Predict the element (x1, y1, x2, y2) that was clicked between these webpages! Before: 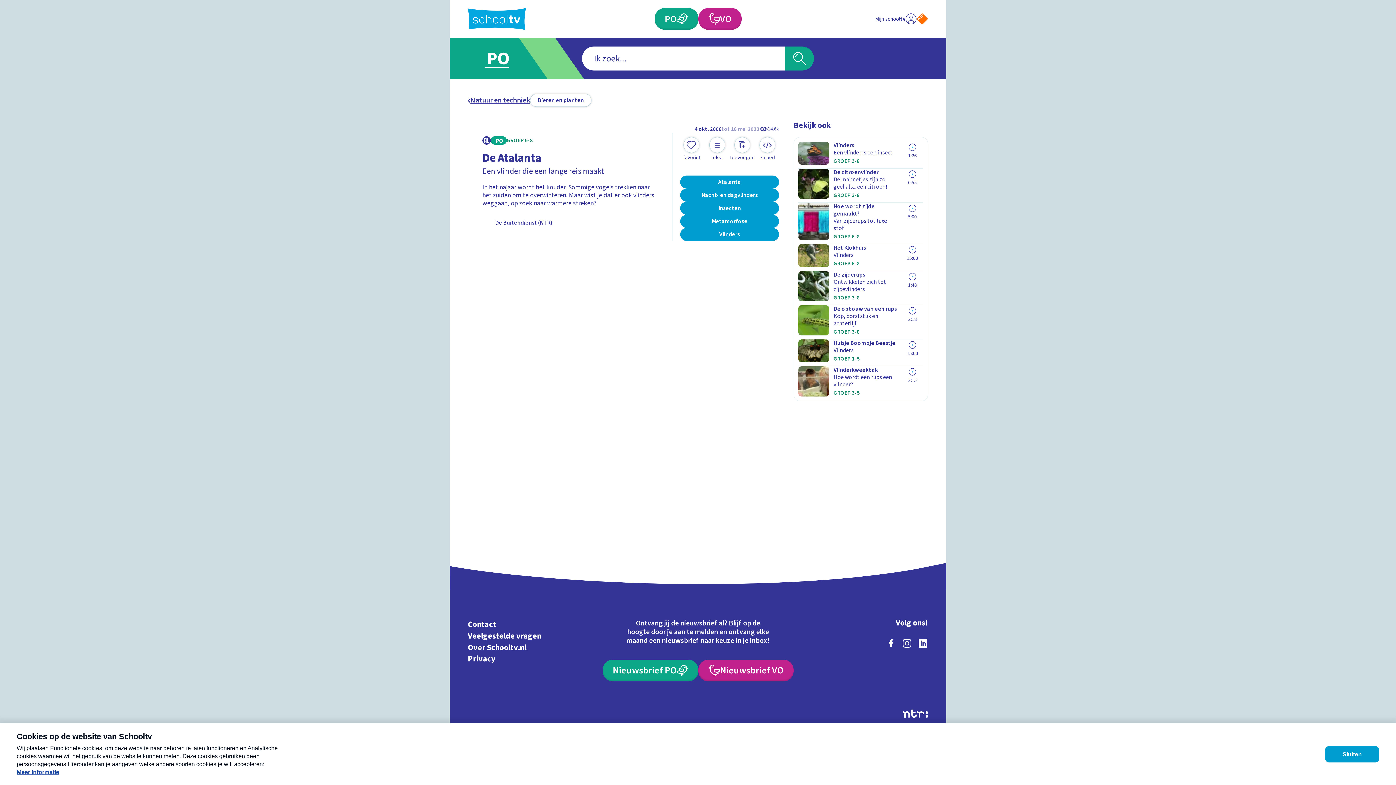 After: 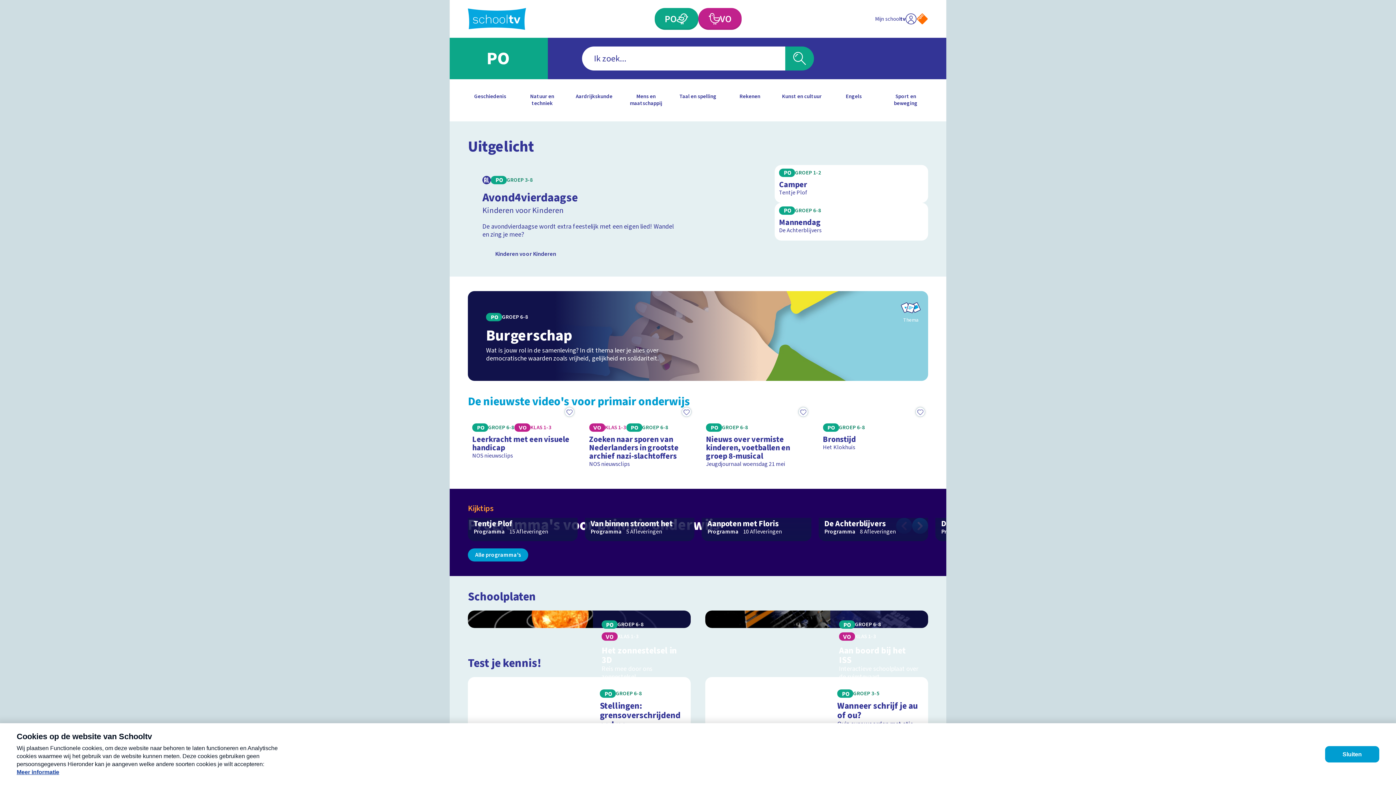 Action: label: Ga naar Primair Onderwijs bbox: (449, 37, 558, 79)